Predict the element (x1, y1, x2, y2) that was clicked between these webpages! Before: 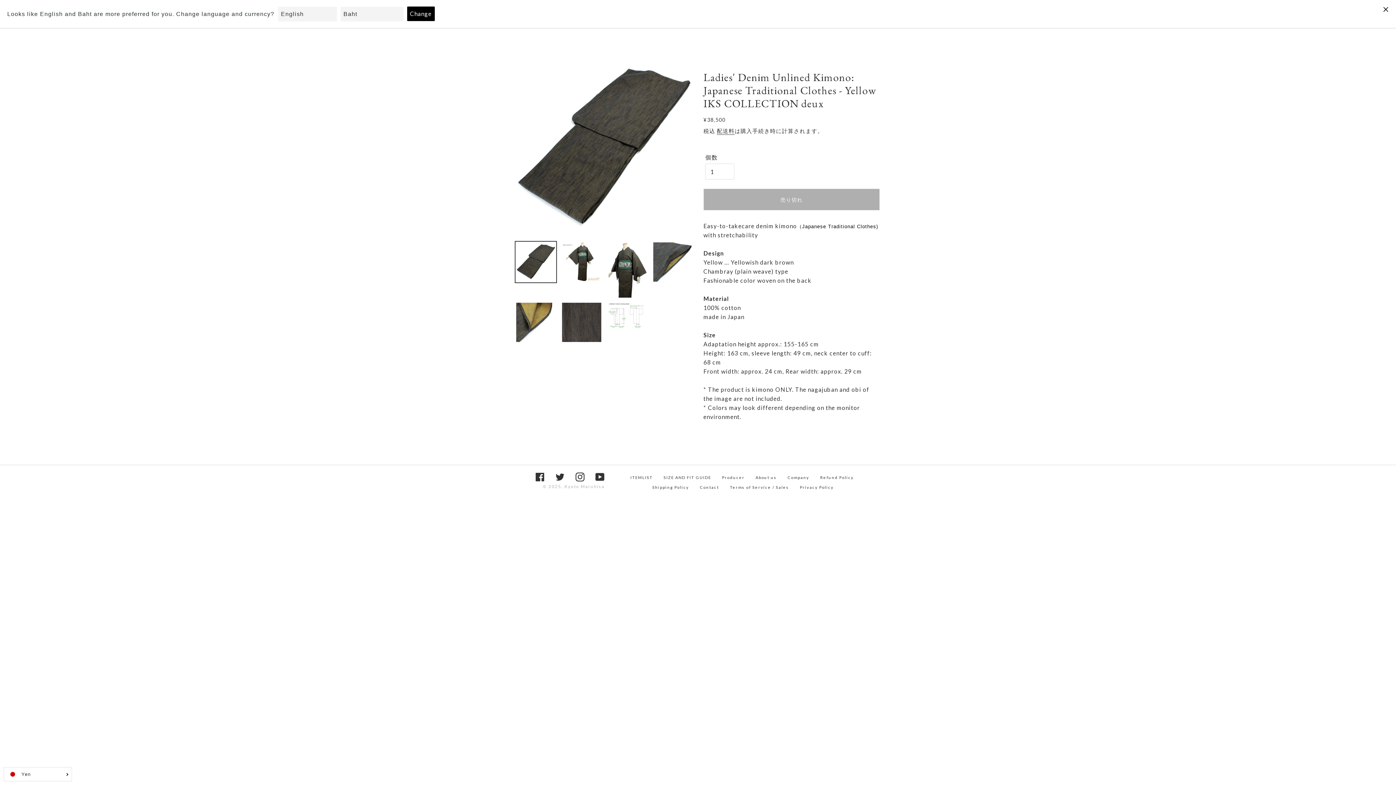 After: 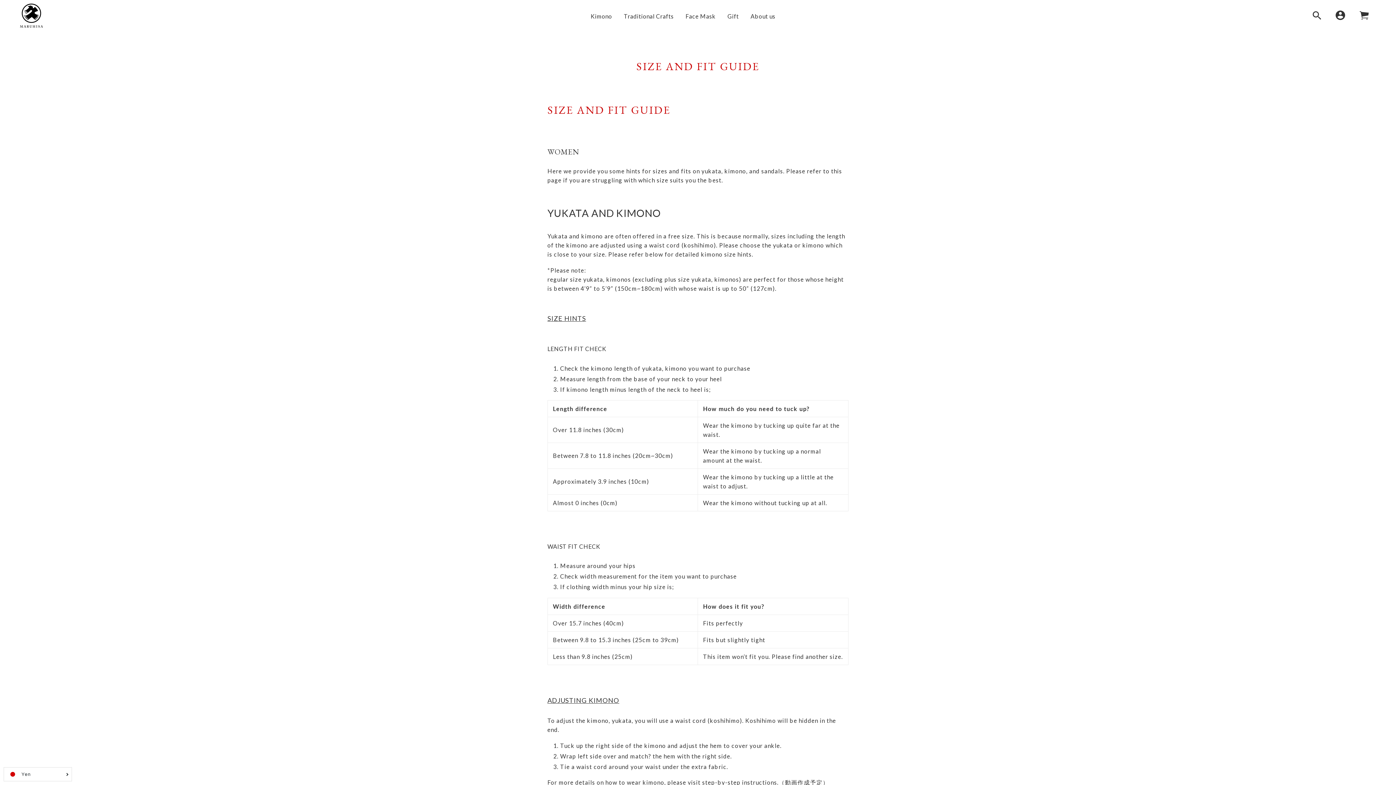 Action: bbox: (663, 475, 711, 480) label: SIZE AND FIT GUIDE